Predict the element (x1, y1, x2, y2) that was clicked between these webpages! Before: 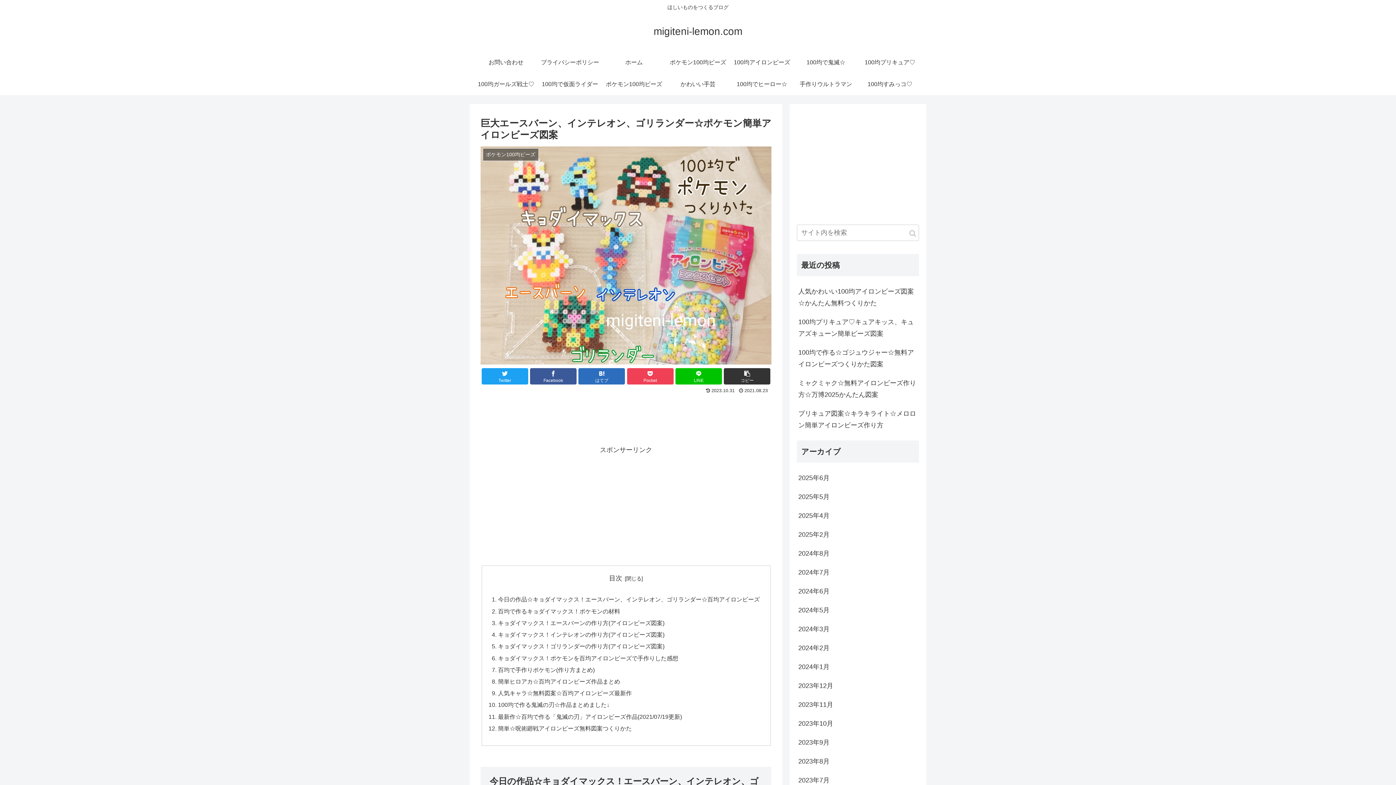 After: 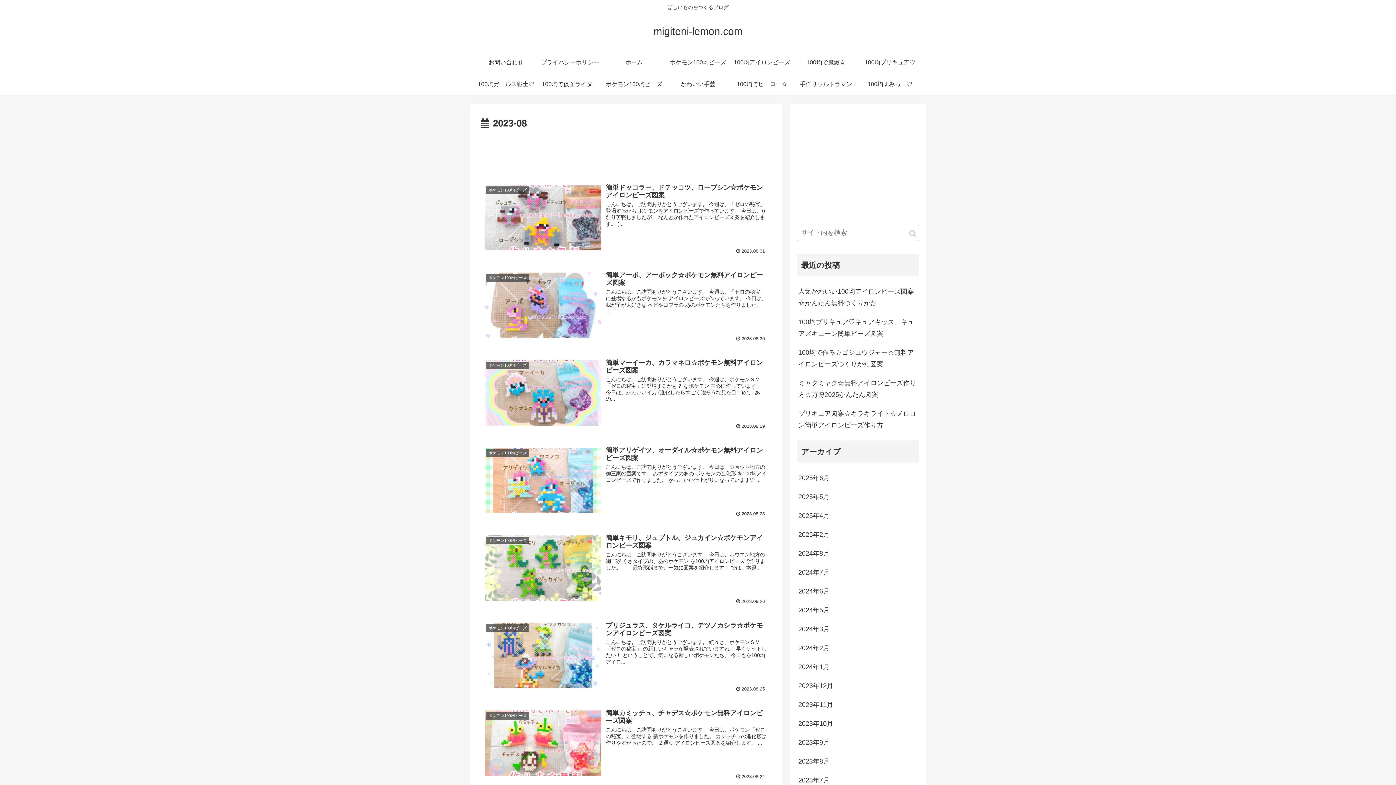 Action: bbox: (797, 752, 919, 771) label: 2023年8月